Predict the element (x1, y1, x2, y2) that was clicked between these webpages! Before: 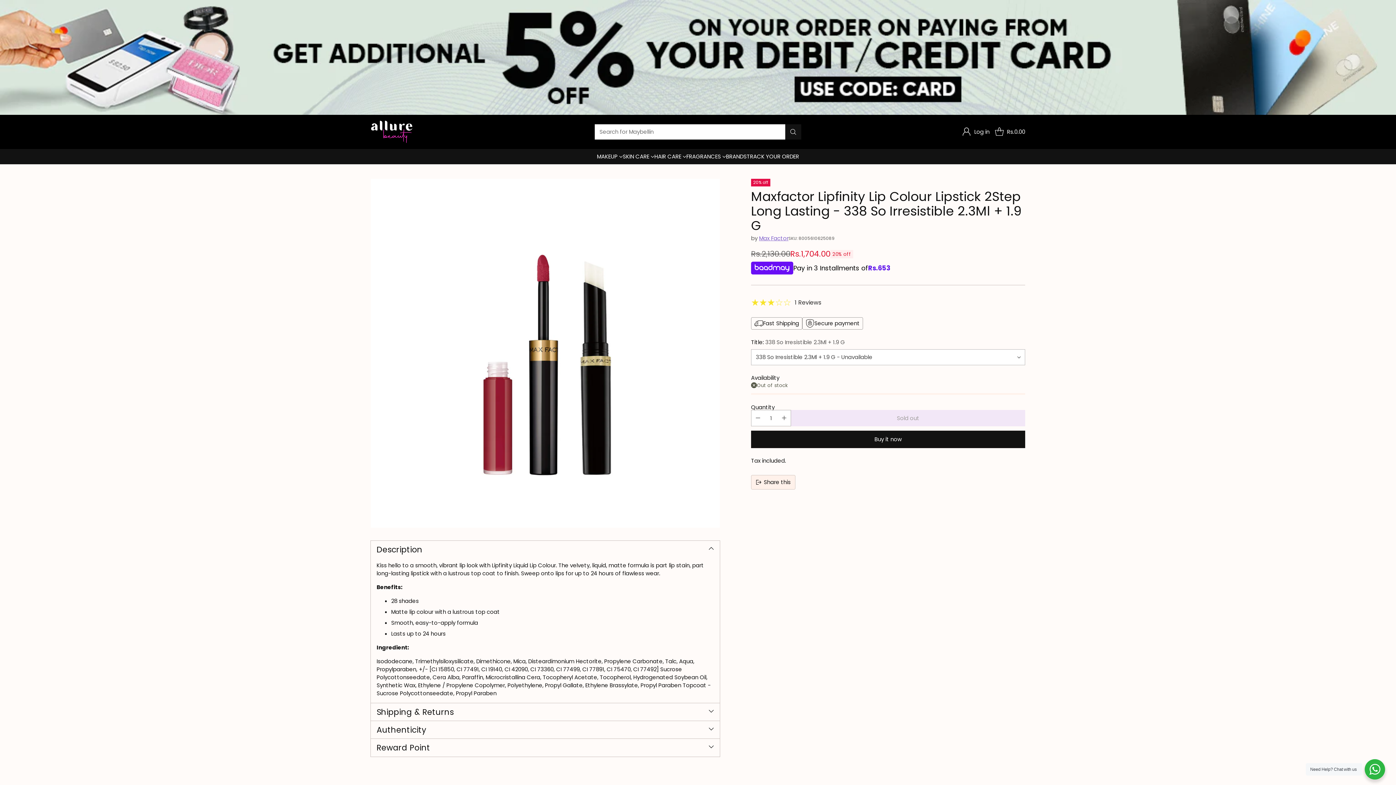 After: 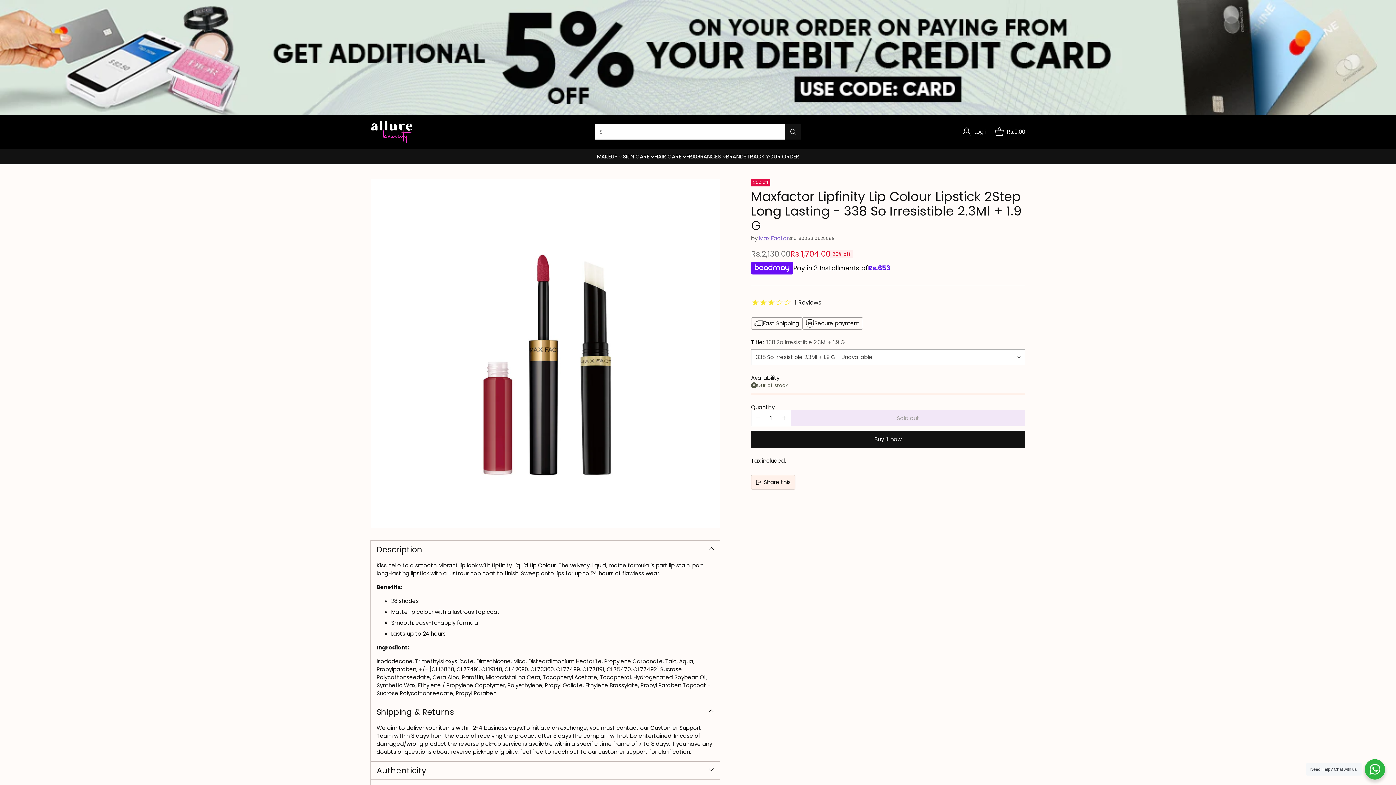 Action: bbox: (376, 707, 714, 716) label: Shipping & Returns